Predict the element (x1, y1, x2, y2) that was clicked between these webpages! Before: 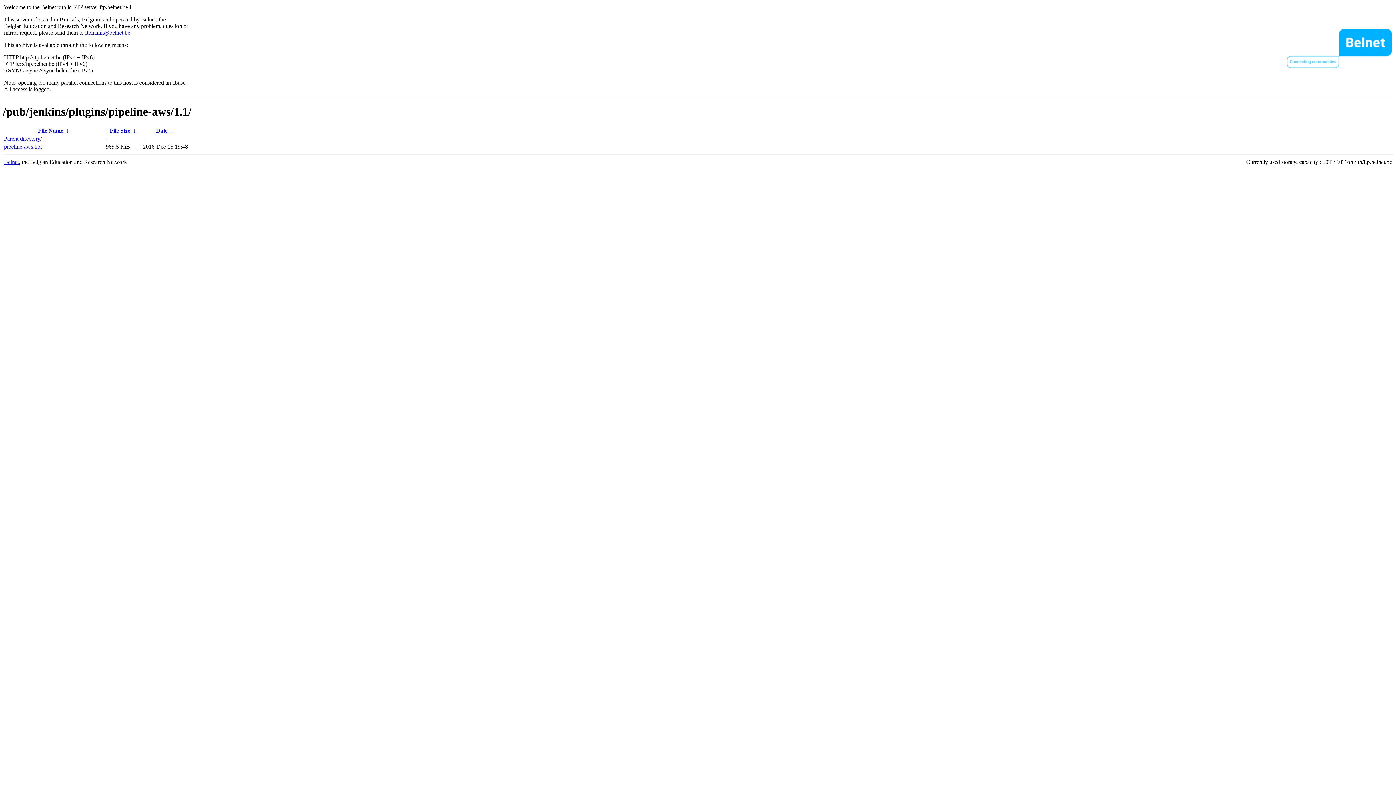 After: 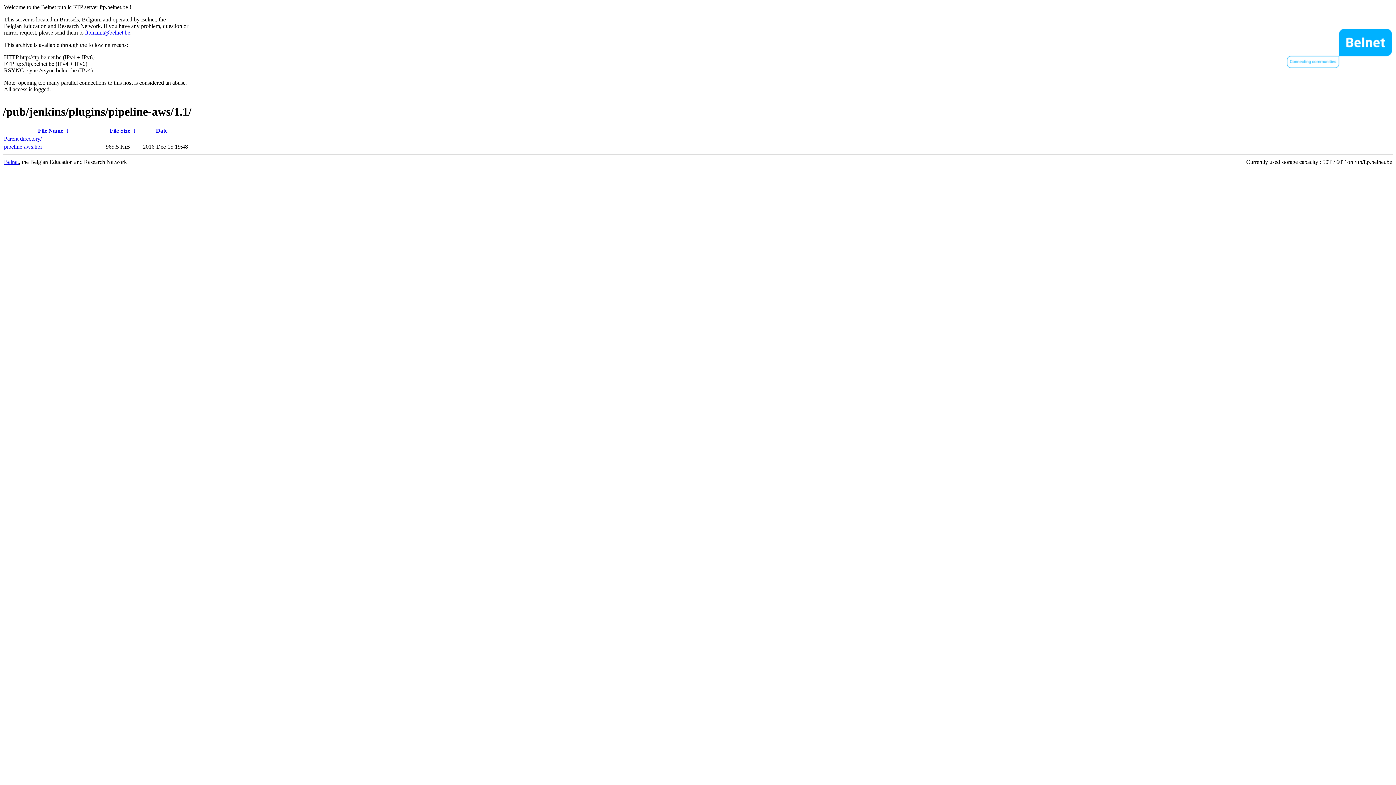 Action: bbox: (64, 127, 70, 133) label:  ↓ 